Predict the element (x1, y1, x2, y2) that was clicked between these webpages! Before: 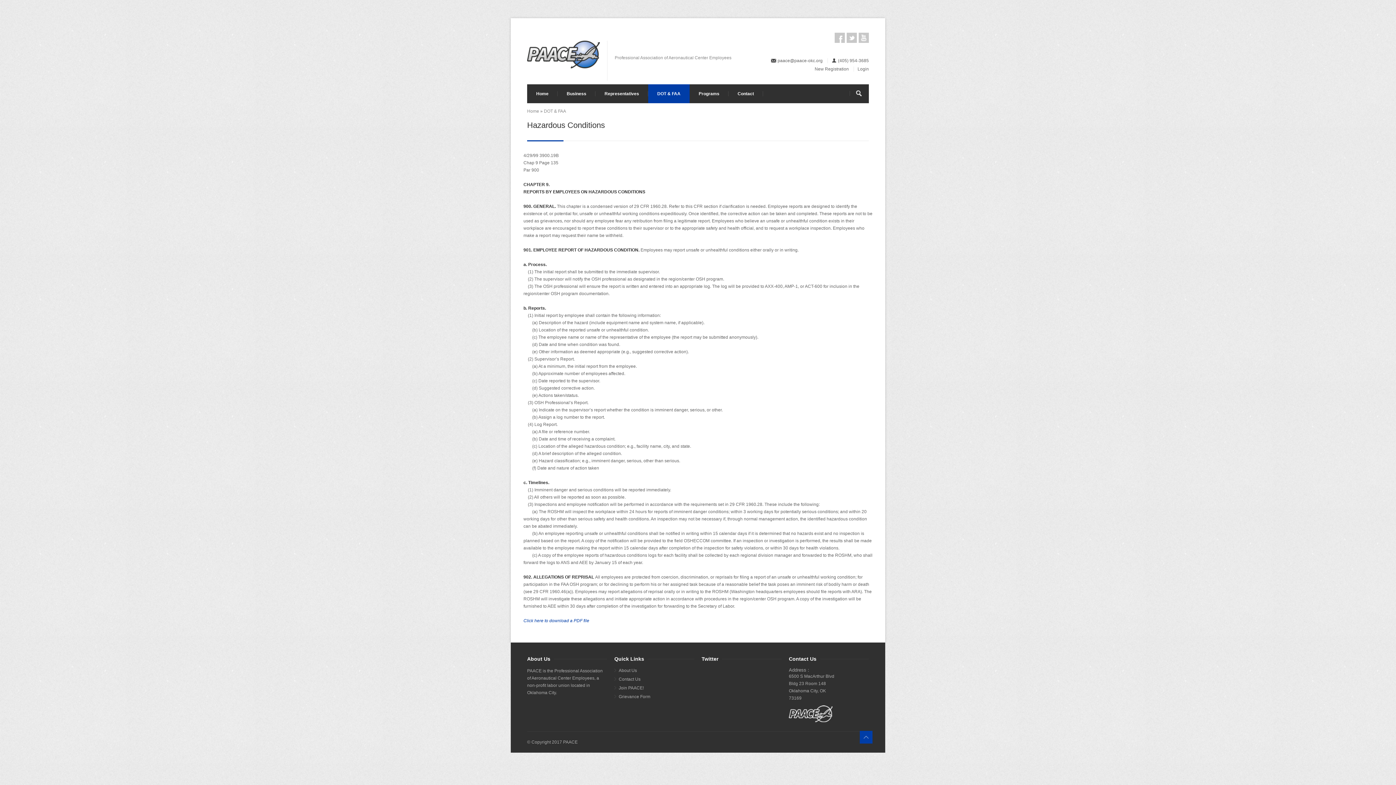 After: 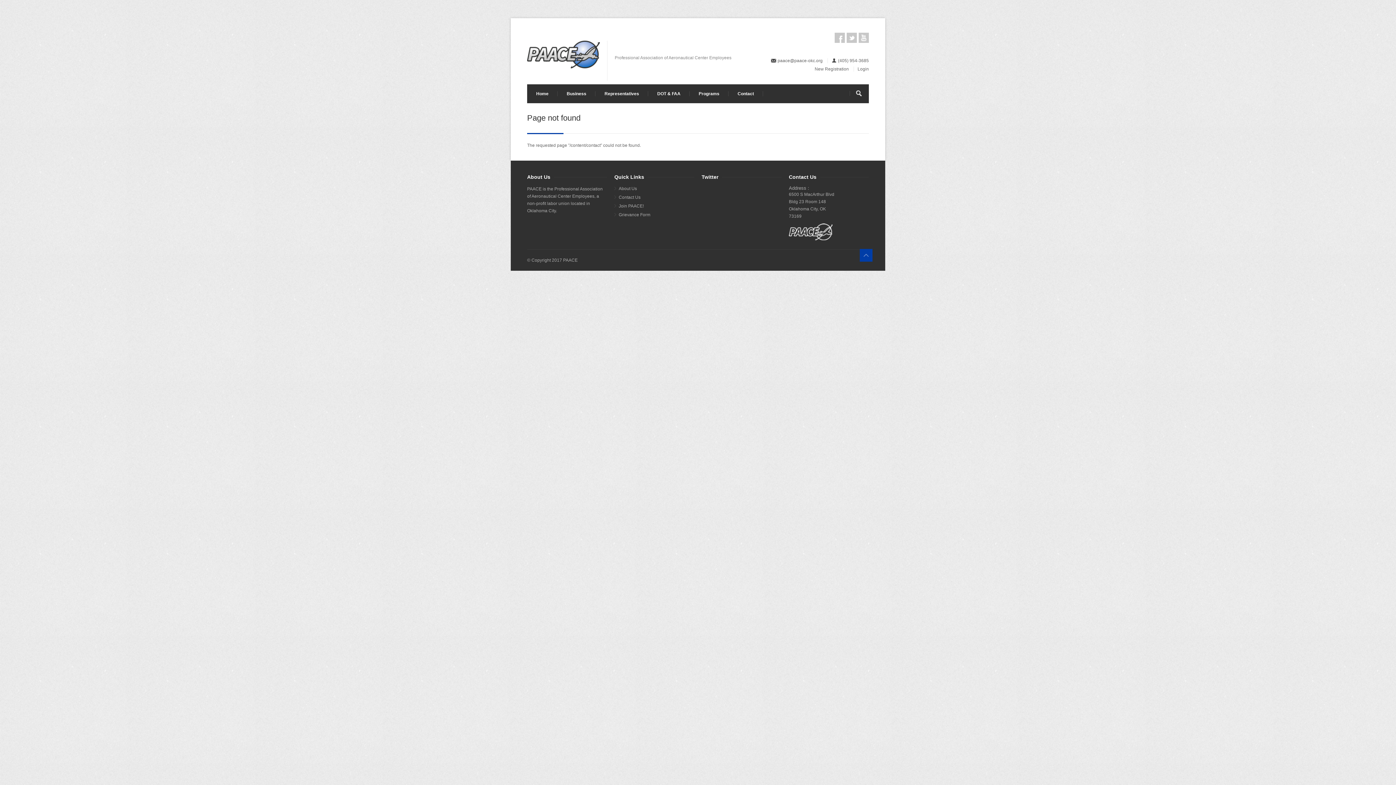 Action: label: Contact Us bbox: (614, 675, 694, 684)